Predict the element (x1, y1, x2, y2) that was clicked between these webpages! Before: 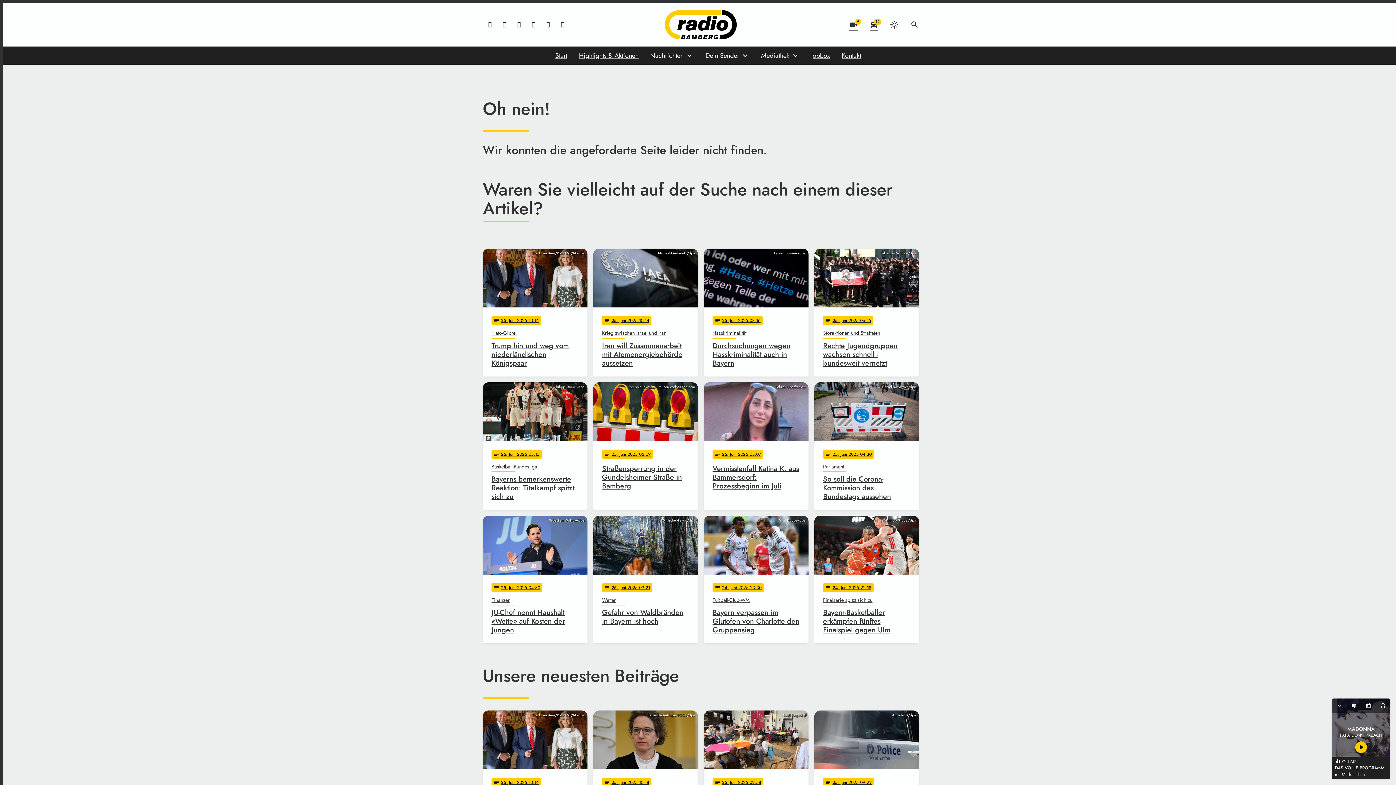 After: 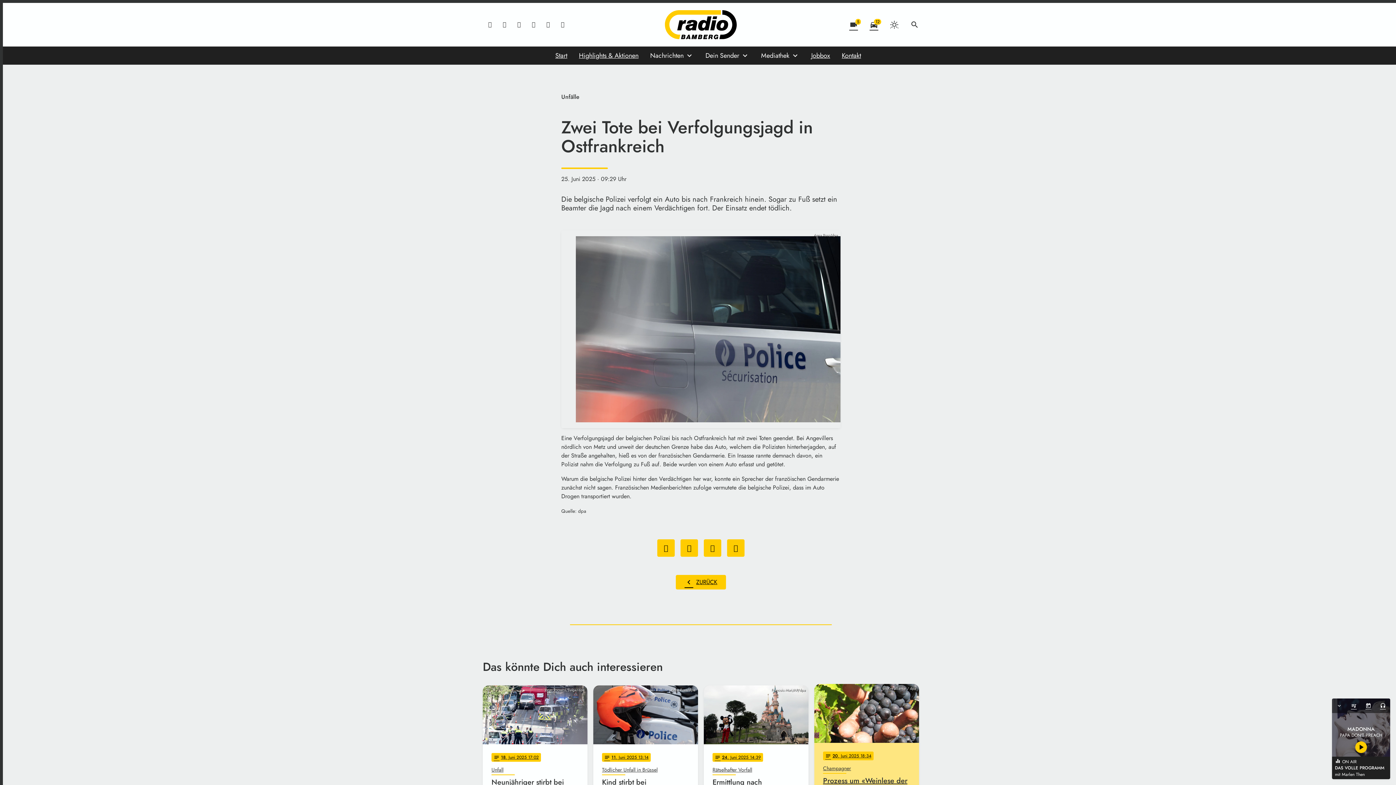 Action: label: Anna Ross/dpa
notes
25
. Juni 2025 09:29
Unfälle
Zwei Tote bei Verfolgungsjagd in Ostfrankreich bbox: (814, 710, 919, 838)